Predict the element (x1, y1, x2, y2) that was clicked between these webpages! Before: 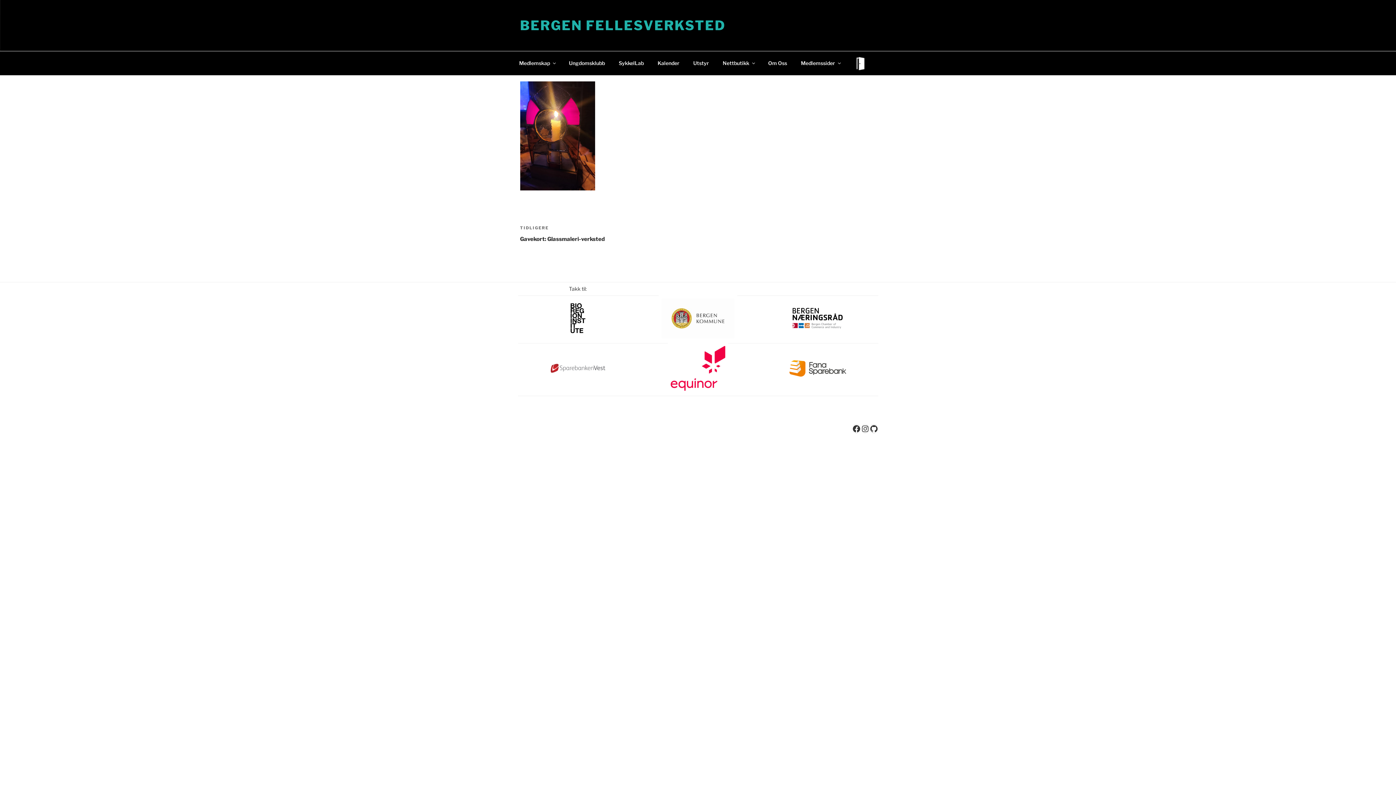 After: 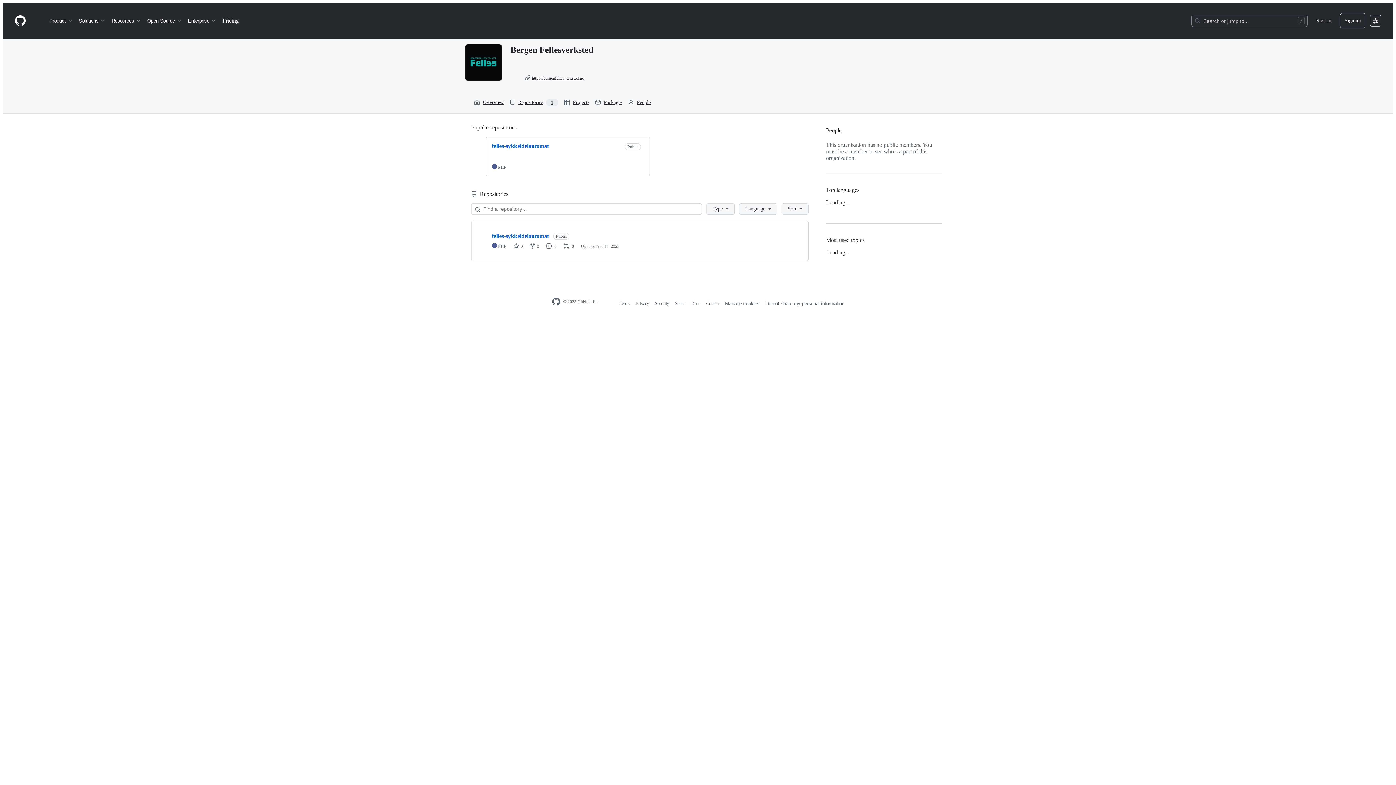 Action: bbox: (869, 424, 878, 433) label: GitHub